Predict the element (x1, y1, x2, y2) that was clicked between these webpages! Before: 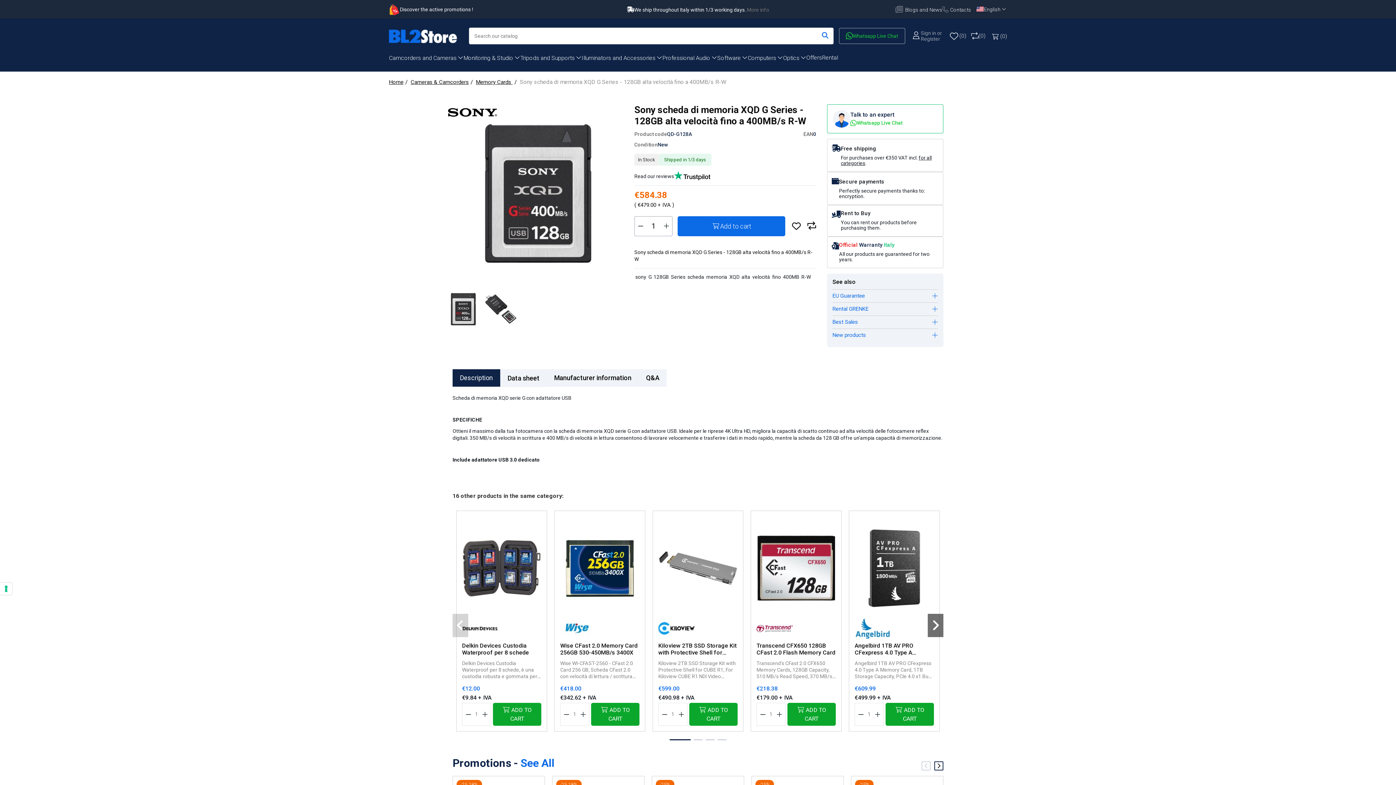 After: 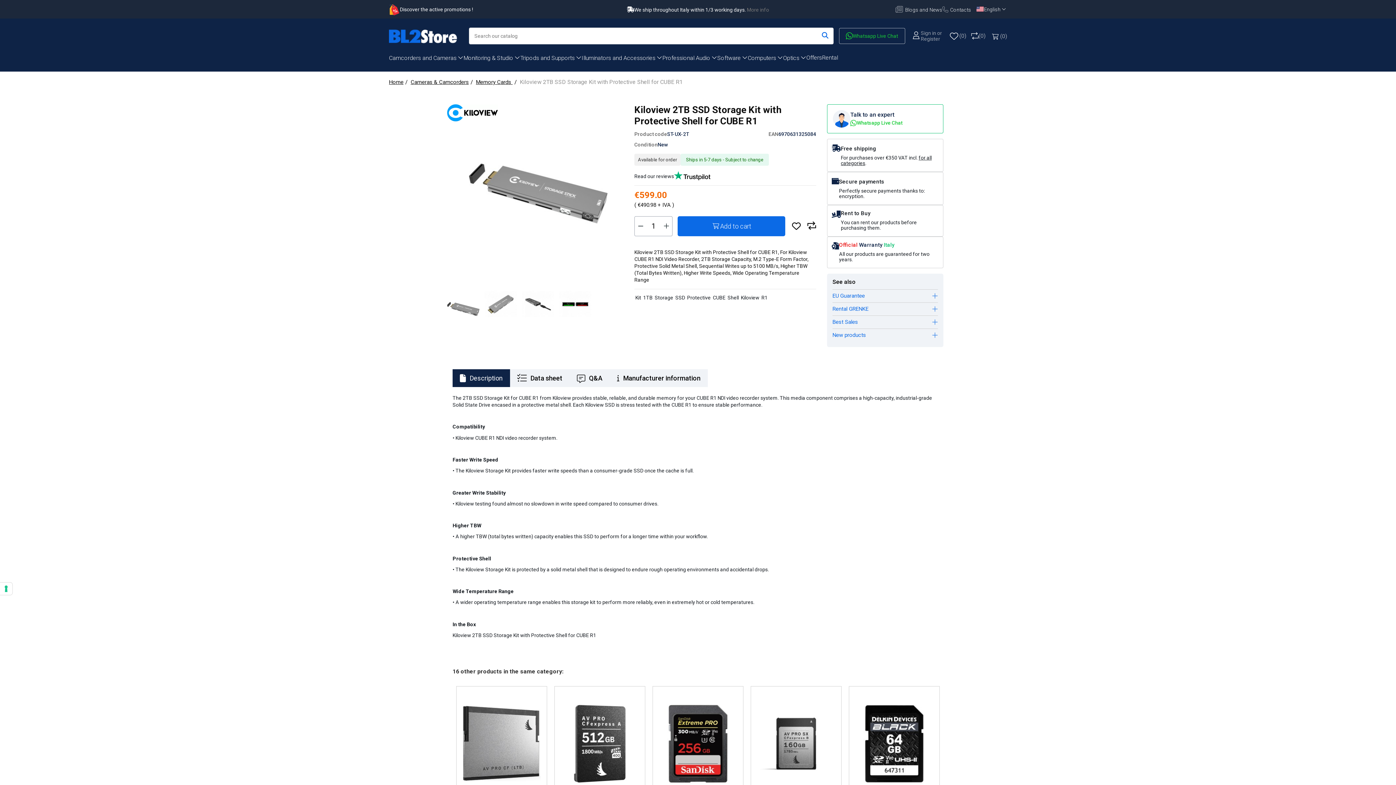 Action: label: Kiloview 2TB SSD Storage Kit with Protective Shell for CUBE R1 bbox: (658, 642, 737, 656)